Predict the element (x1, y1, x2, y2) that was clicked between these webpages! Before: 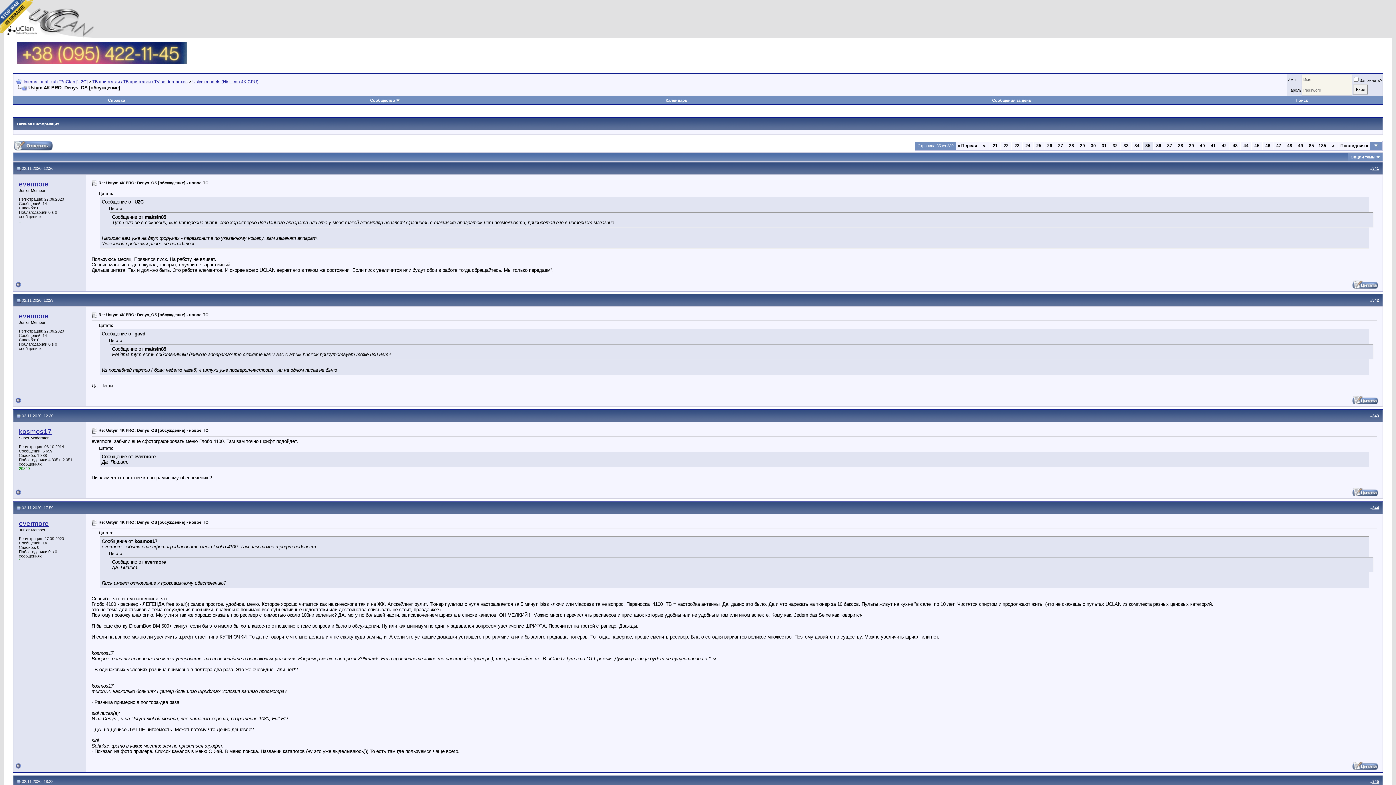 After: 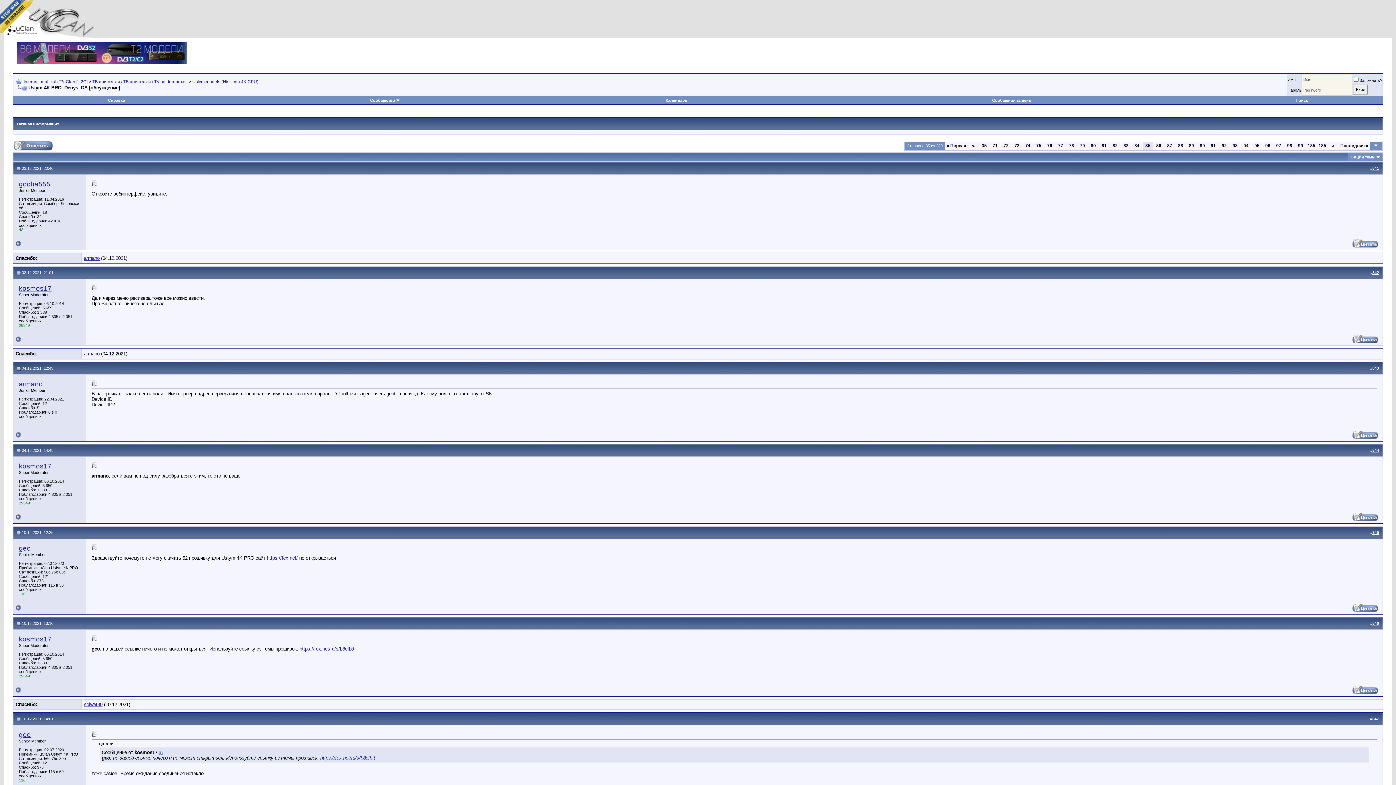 Action: label: 85 bbox: (1309, 143, 1314, 148)